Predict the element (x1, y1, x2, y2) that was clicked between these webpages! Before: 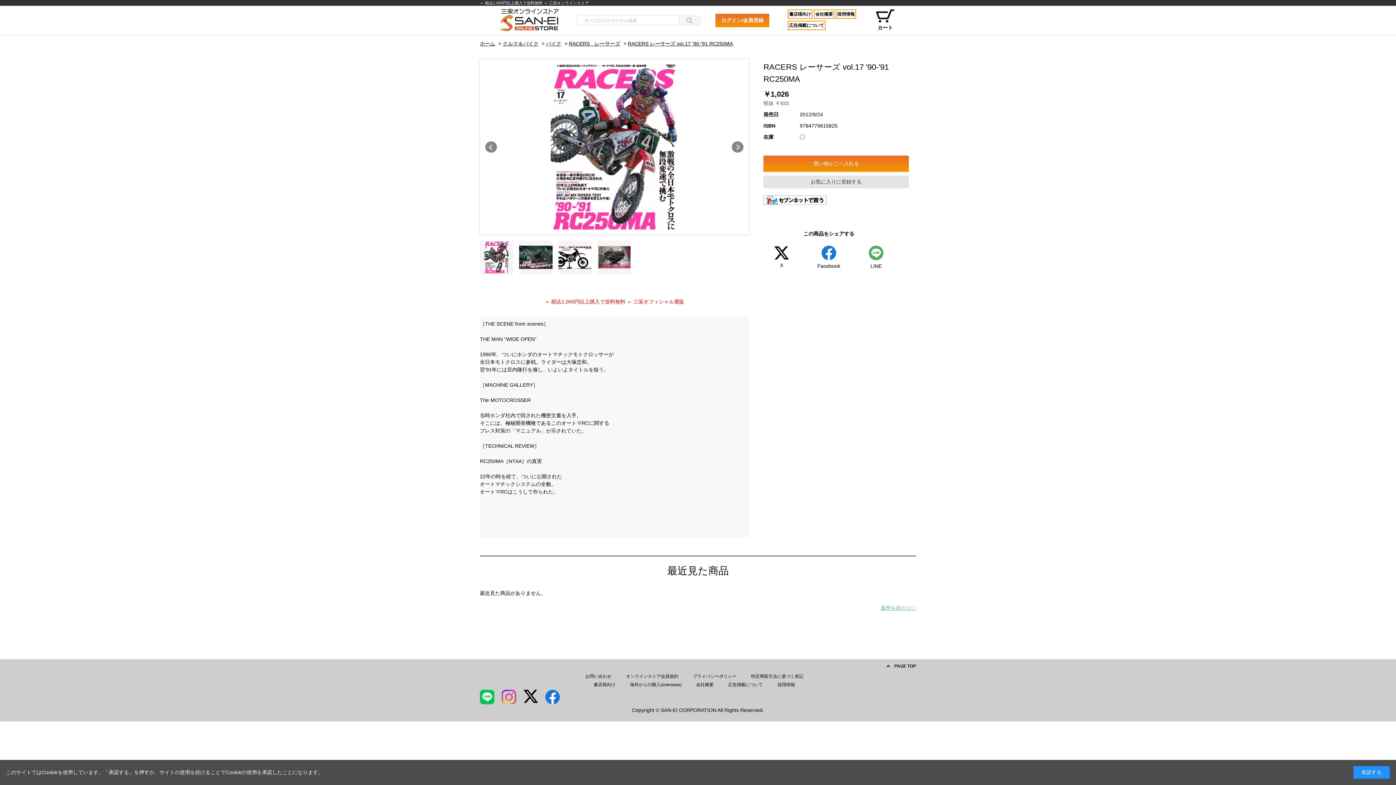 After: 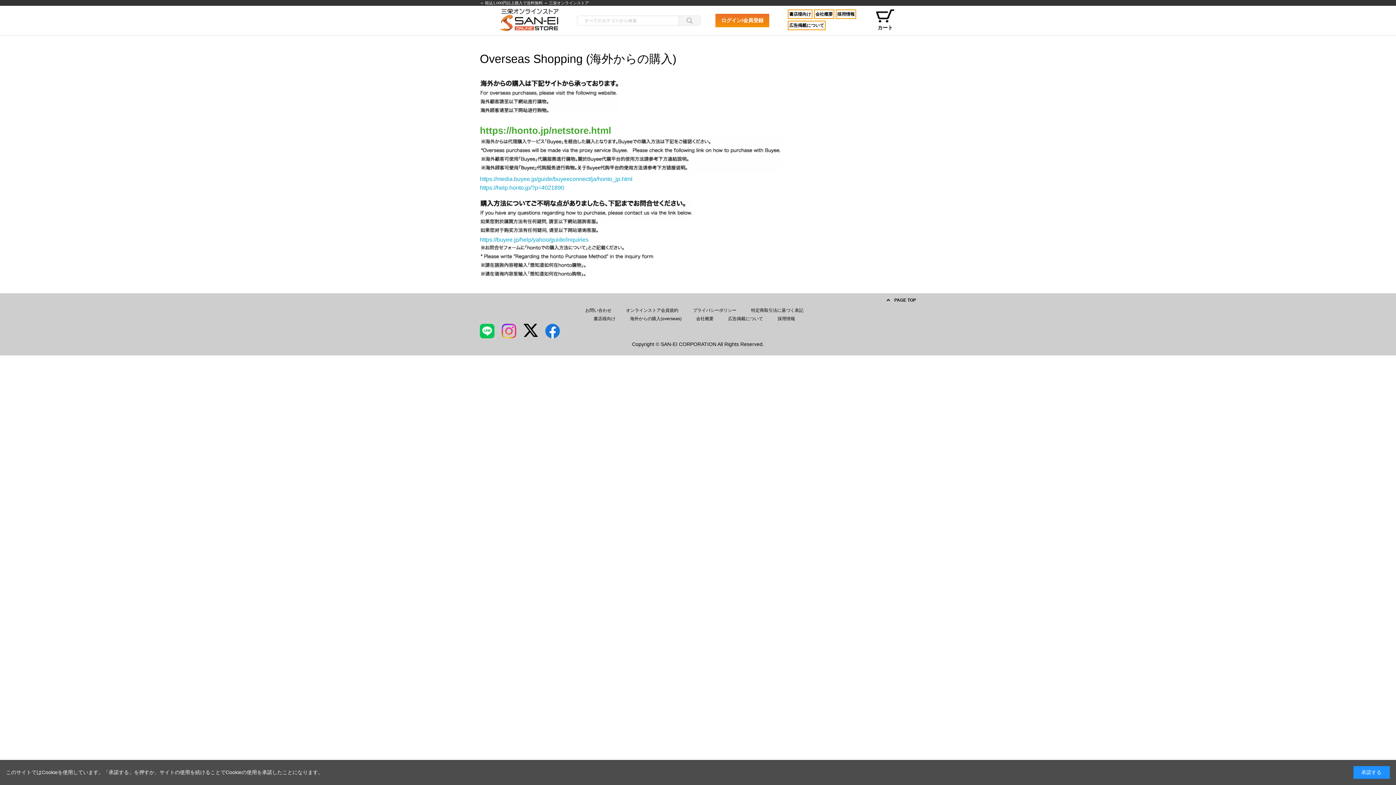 Action: bbox: (630, 681, 681, 688) label: 海外からの購入(overseas)